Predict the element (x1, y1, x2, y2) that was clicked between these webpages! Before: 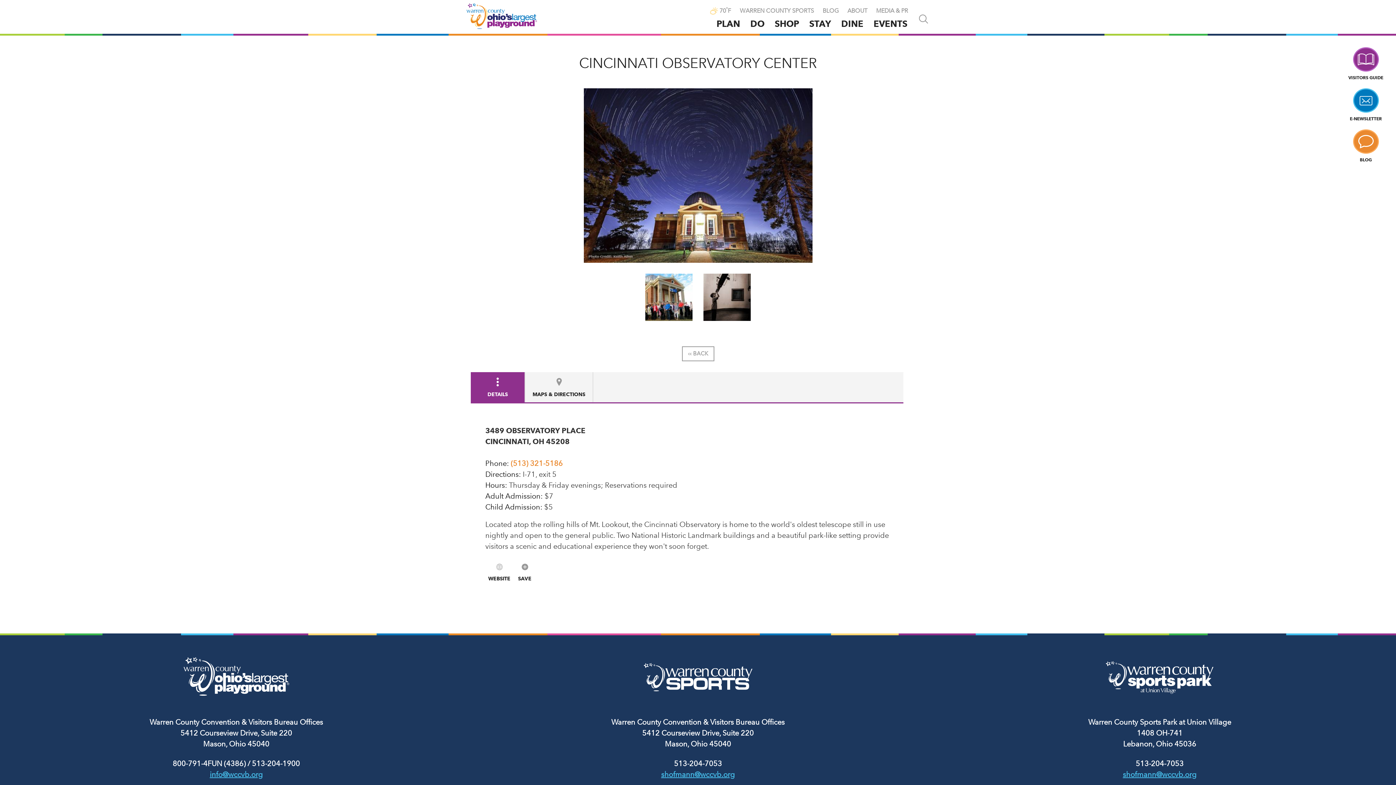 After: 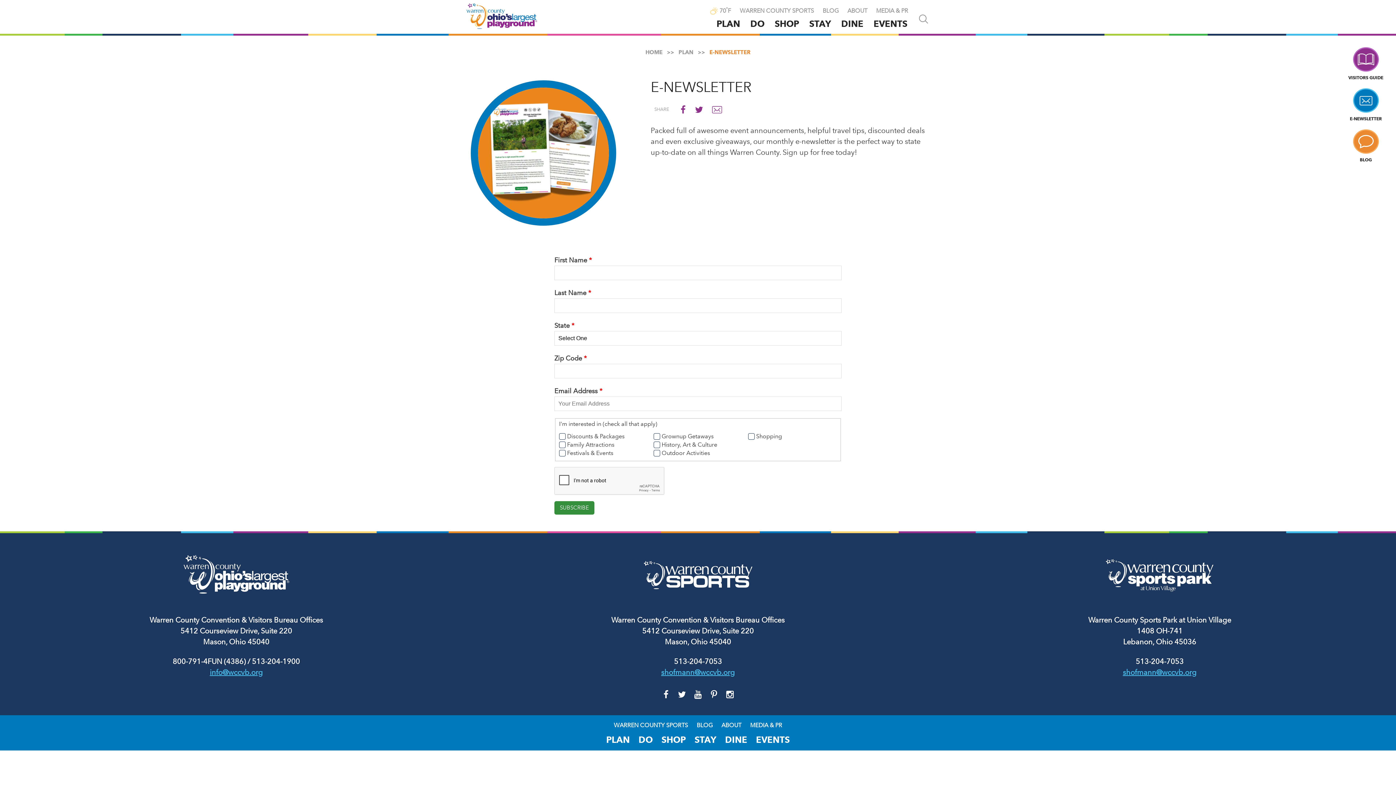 Action: bbox: (1348, 88, 1383, 122) label: E-NEWSLETTER